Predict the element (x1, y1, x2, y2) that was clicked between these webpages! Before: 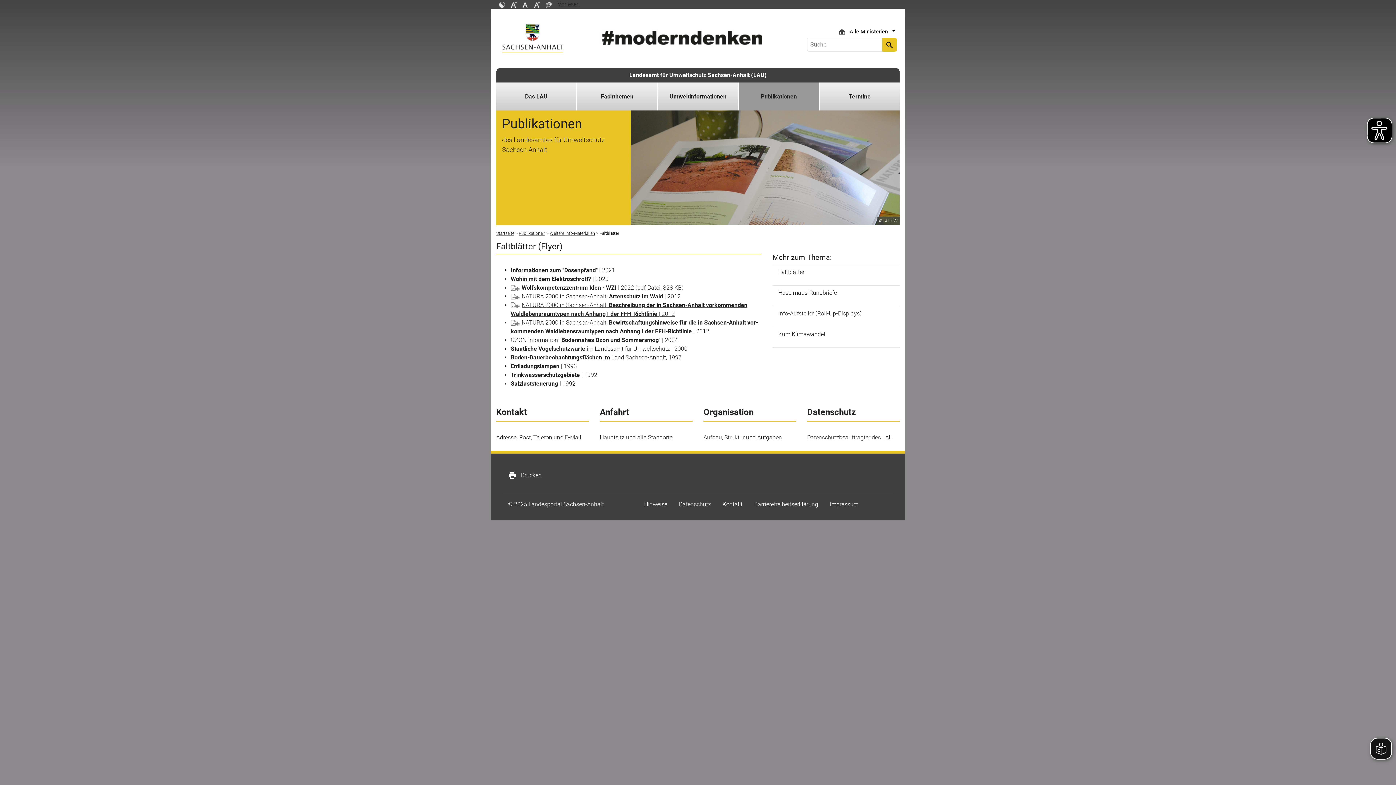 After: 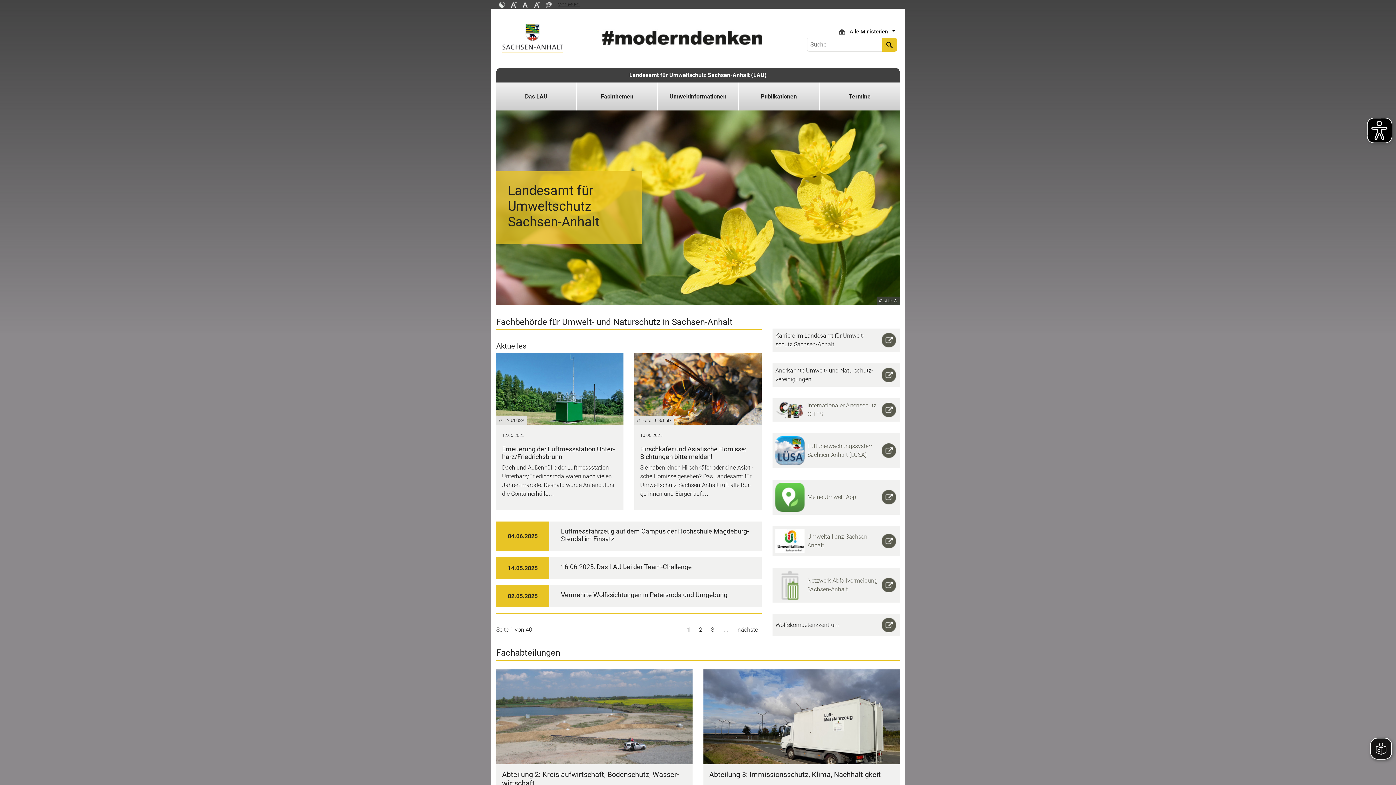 Action: bbox: (629, 71, 766, 78) label: Landesamt für Umweltschutz Sachsen-Anhalt (LAU)